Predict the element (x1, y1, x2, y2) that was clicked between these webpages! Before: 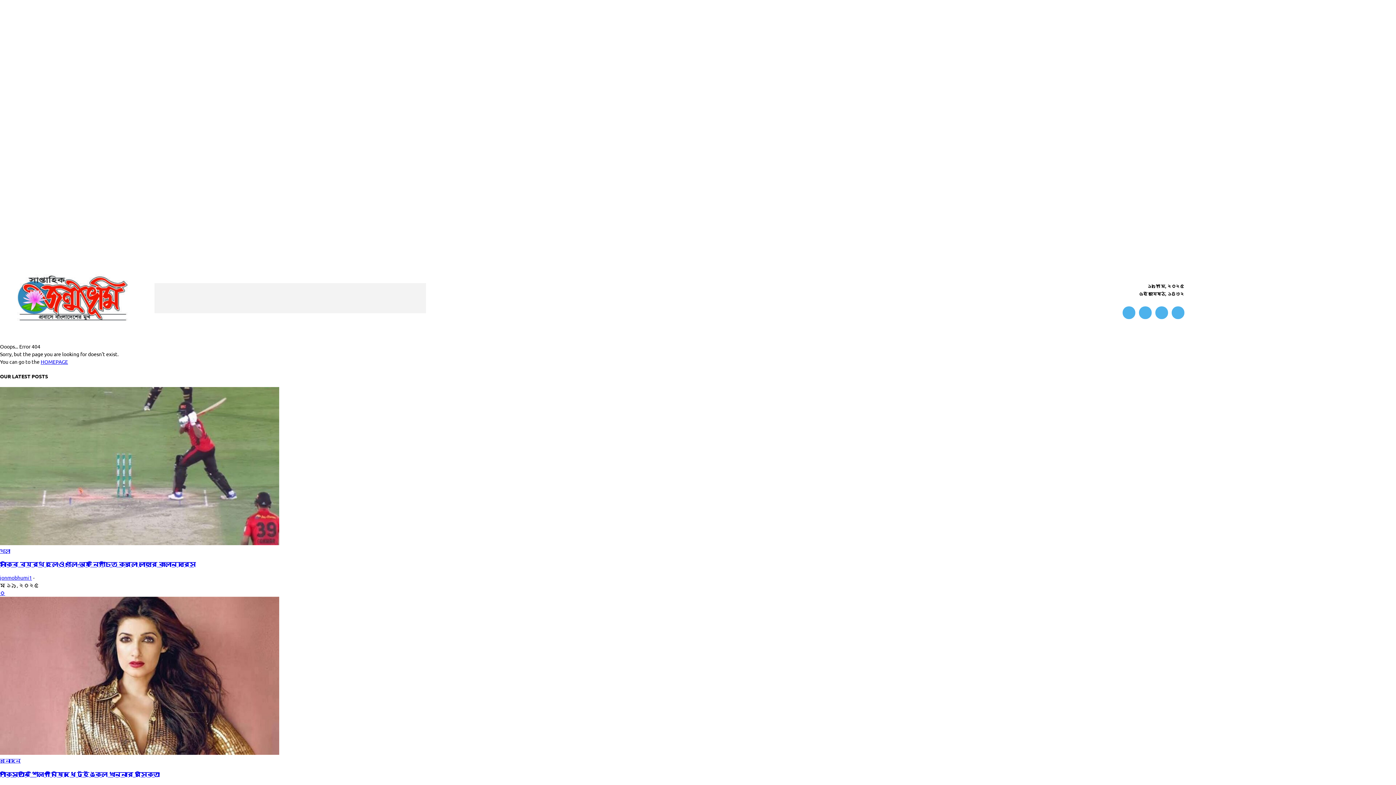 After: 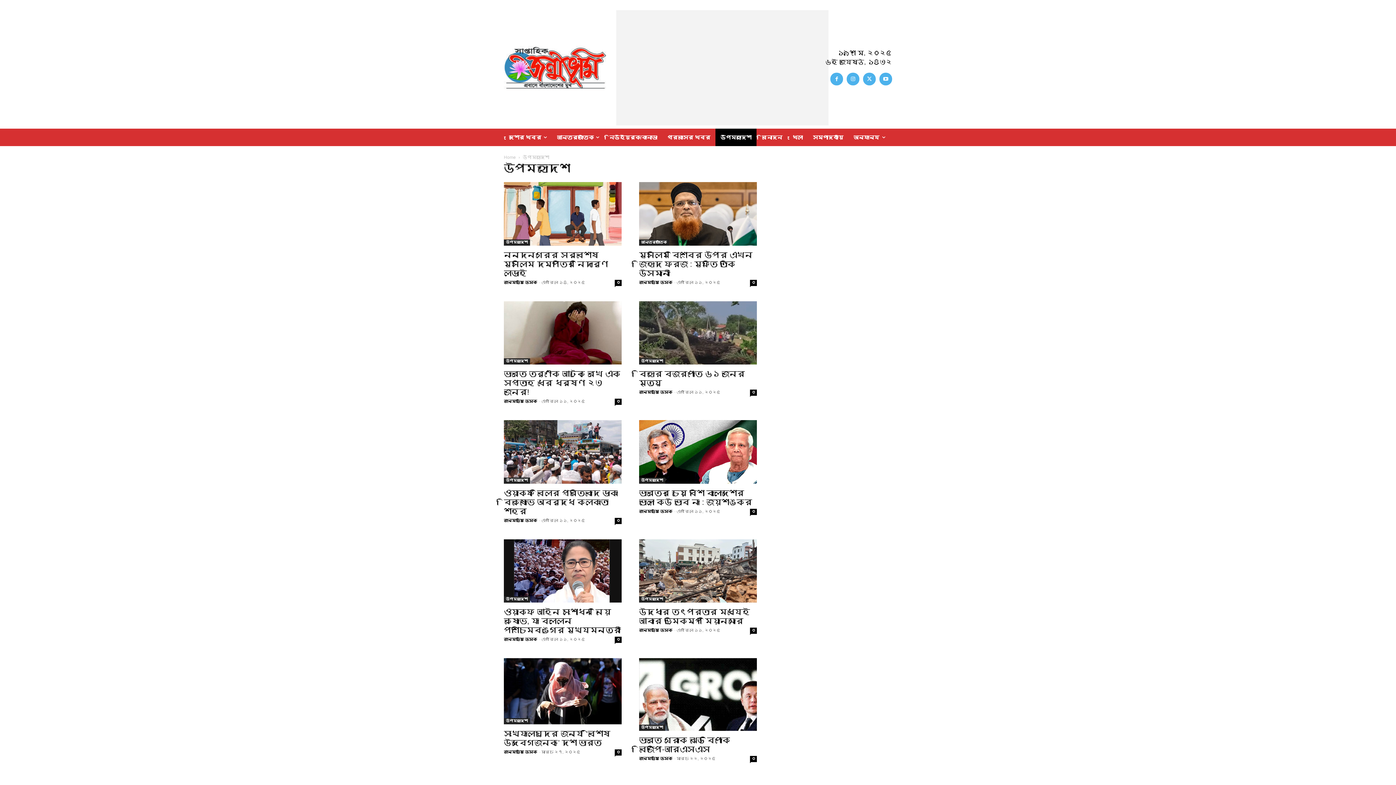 Action: label: উপমহাদেশ bbox: (220, 325, 261, 342)